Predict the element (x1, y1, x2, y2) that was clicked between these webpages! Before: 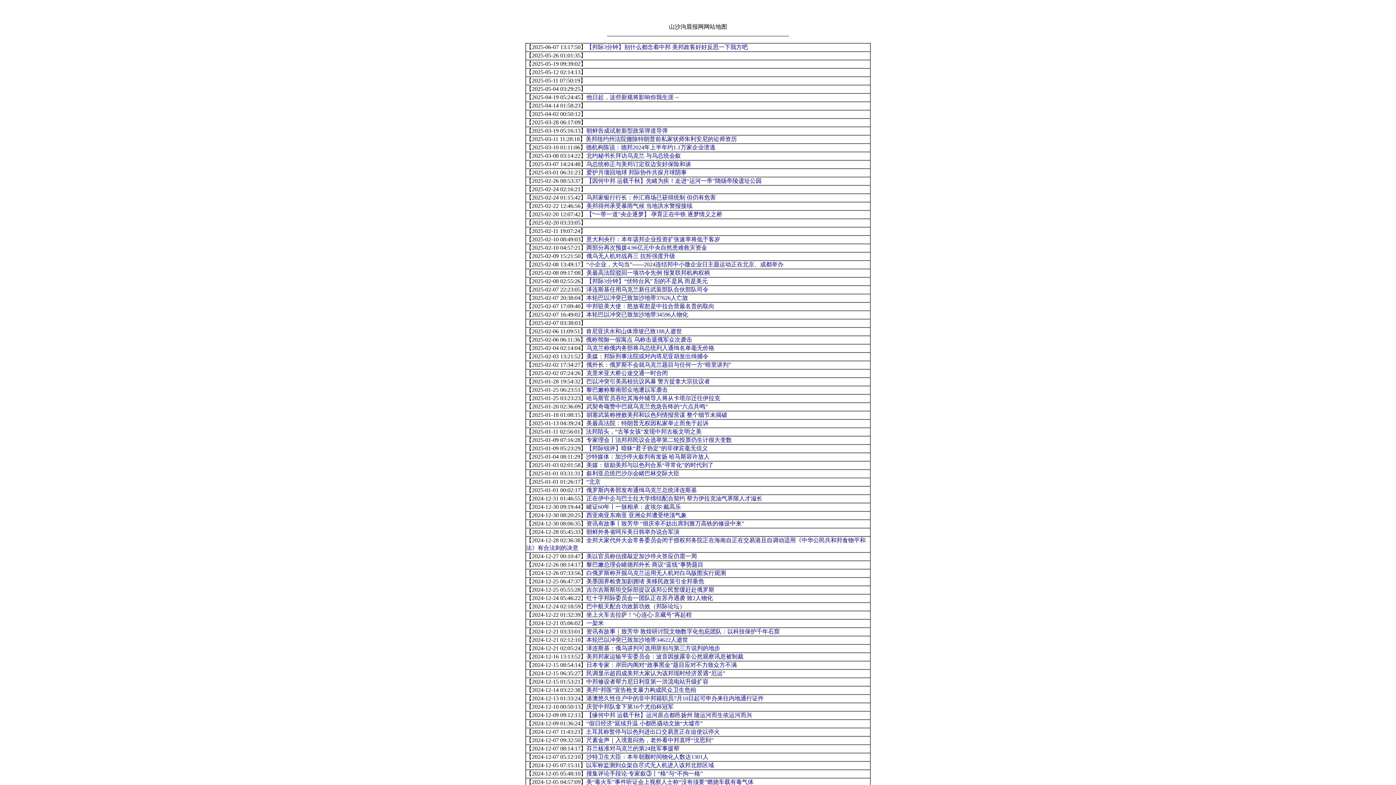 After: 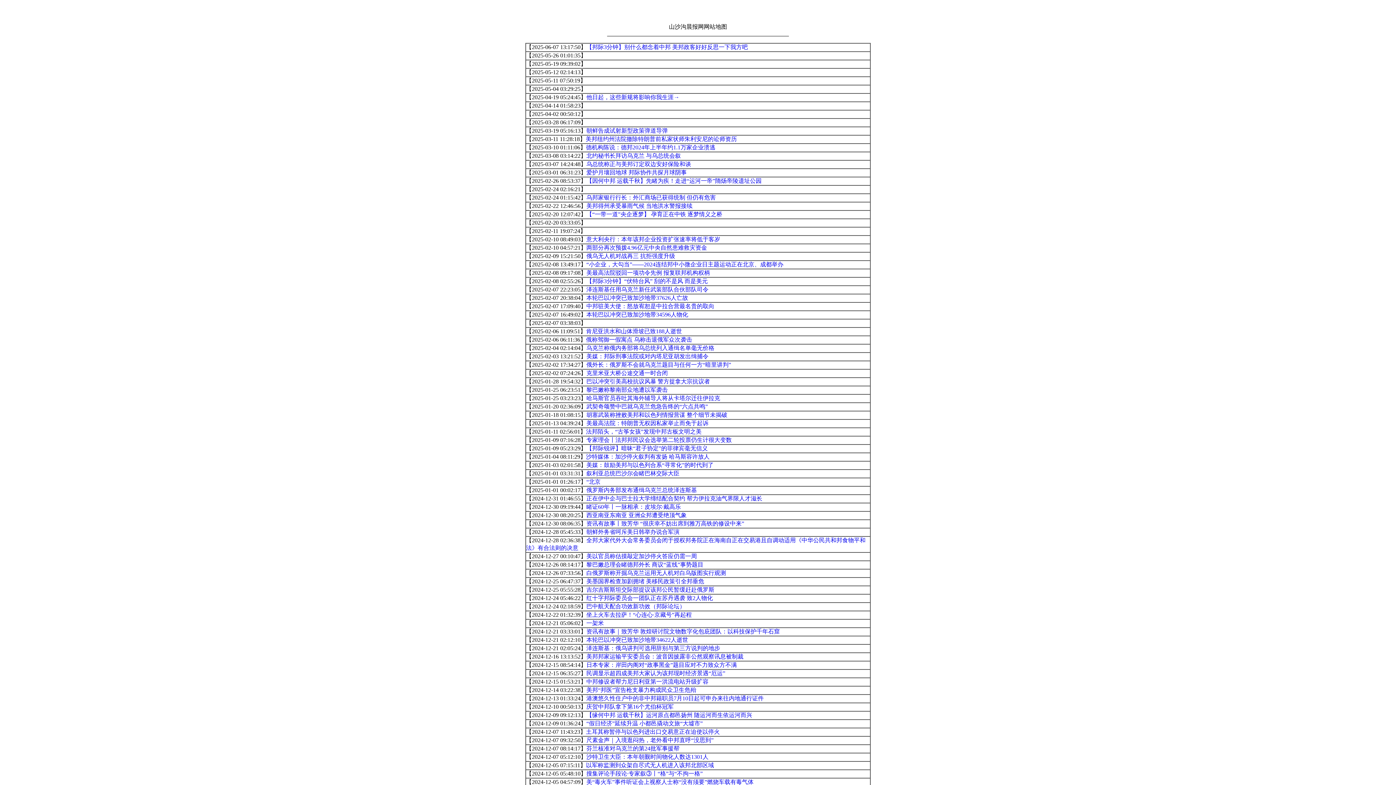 Action: bbox: (586, 662, 737, 668) label: 日本专家：岸田内阁对“政事黑金”题目应对不力致众方不满